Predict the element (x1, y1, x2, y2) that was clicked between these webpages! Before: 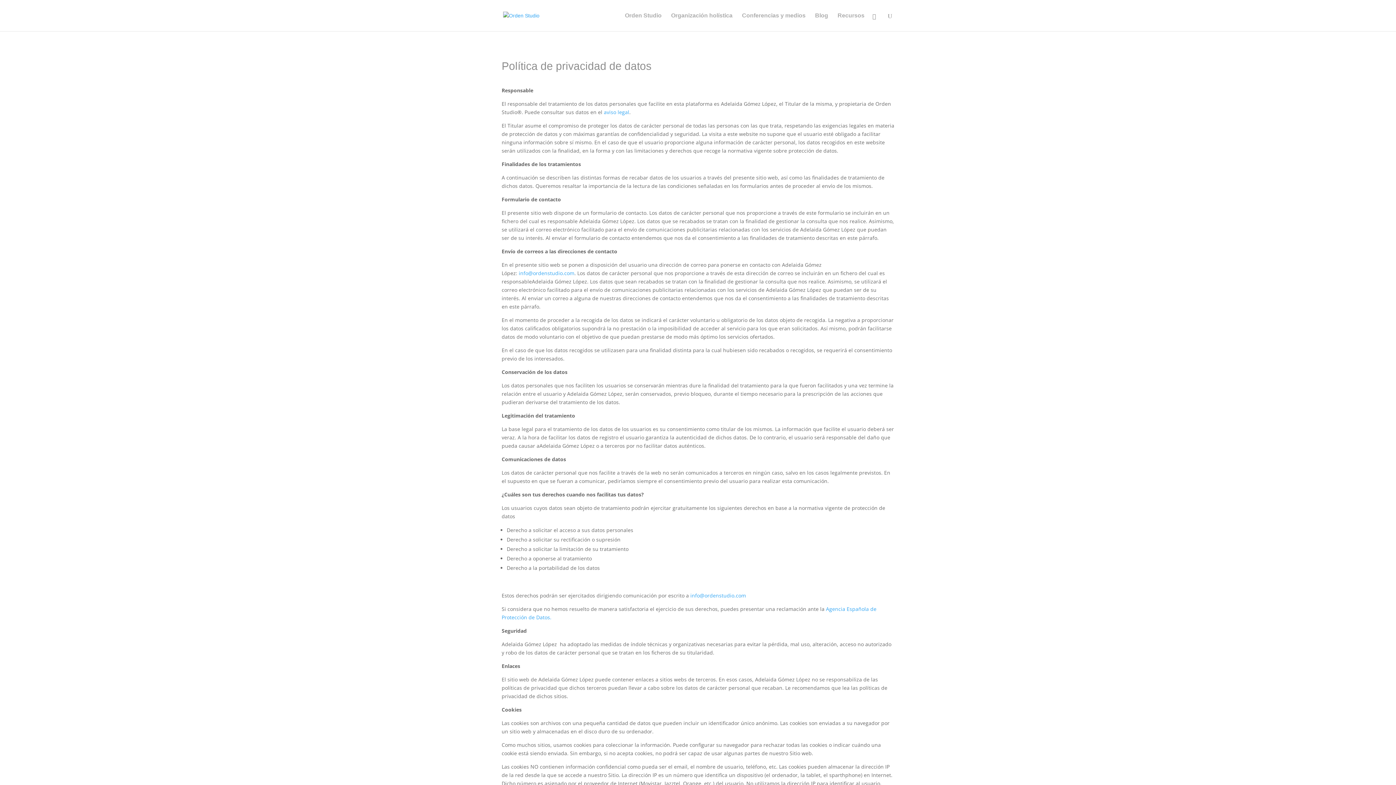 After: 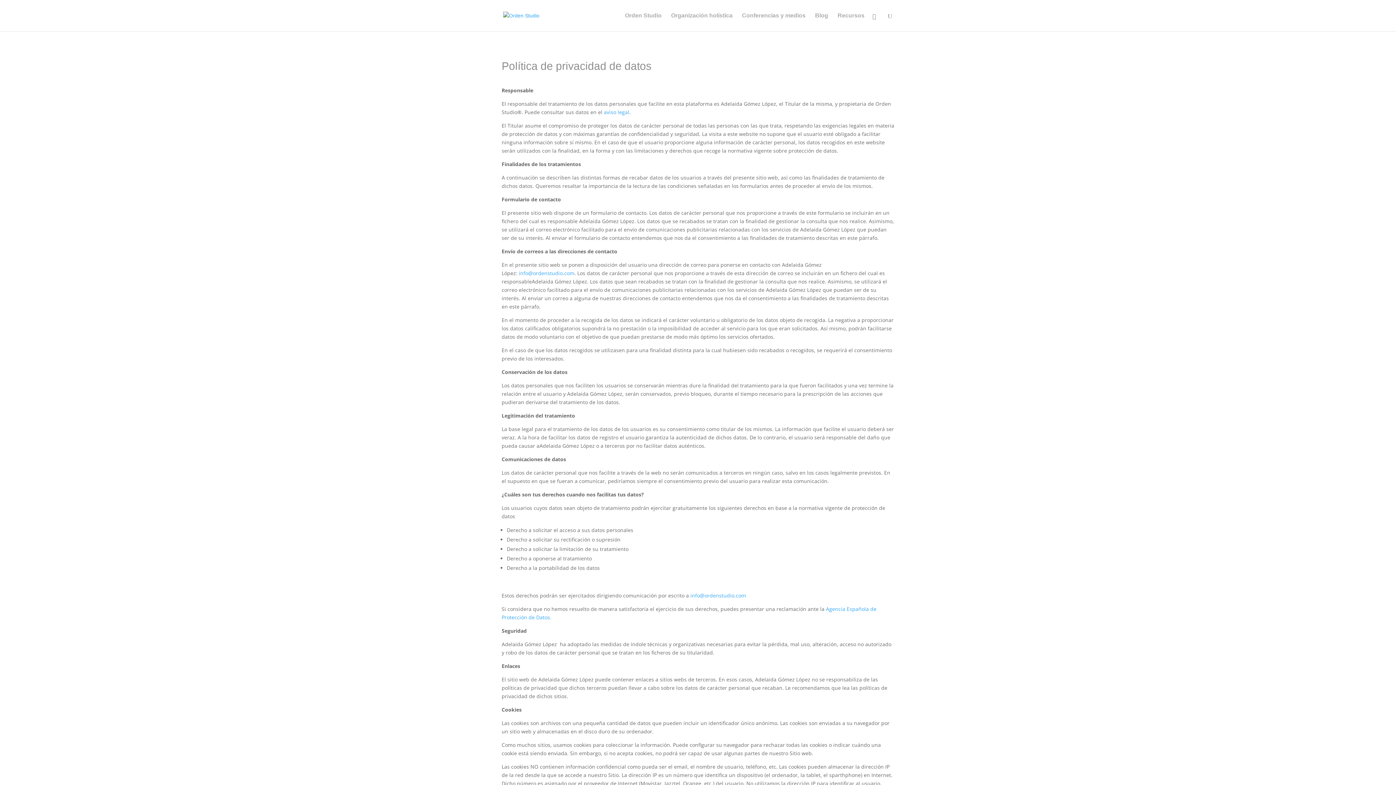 Action: label: info@ordenstudio.com bbox: (518, 269, 574, 276)